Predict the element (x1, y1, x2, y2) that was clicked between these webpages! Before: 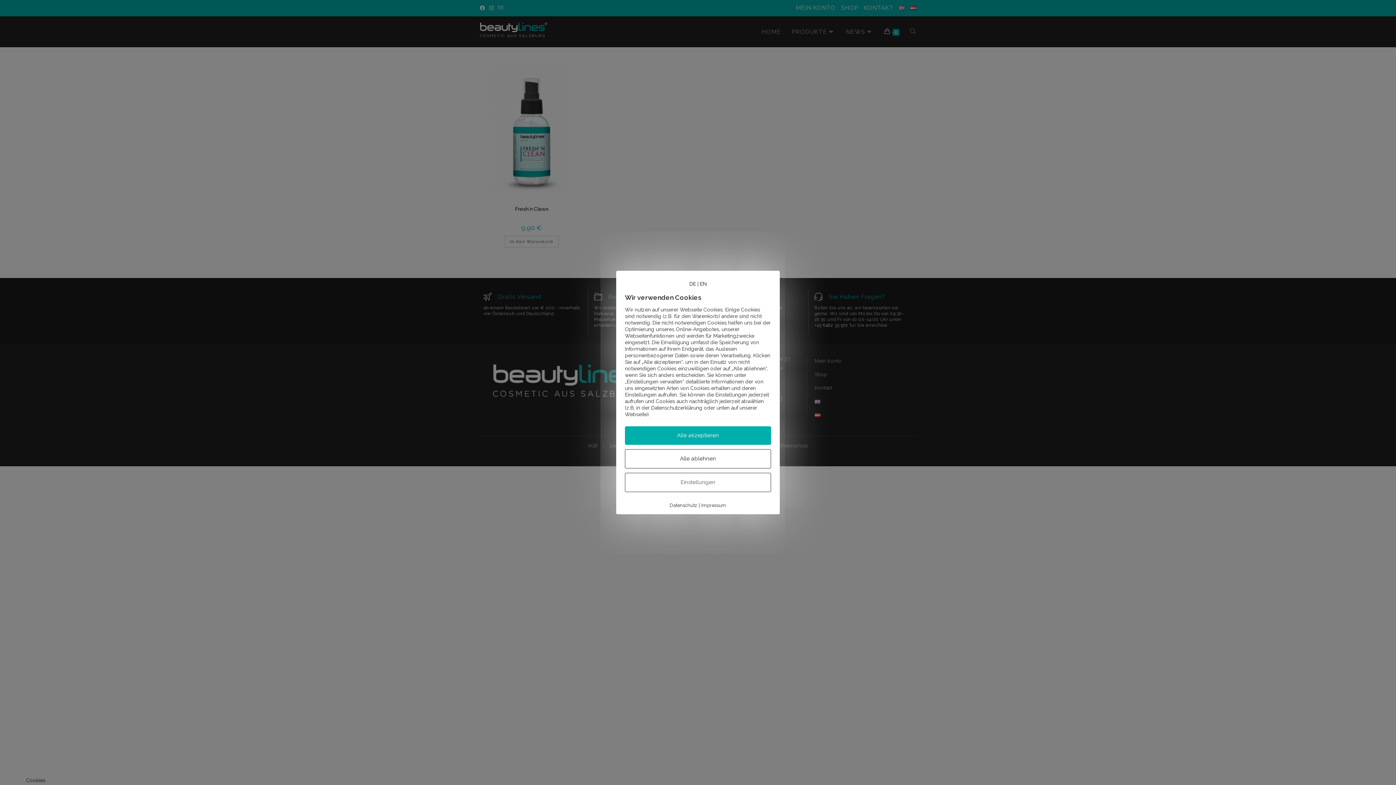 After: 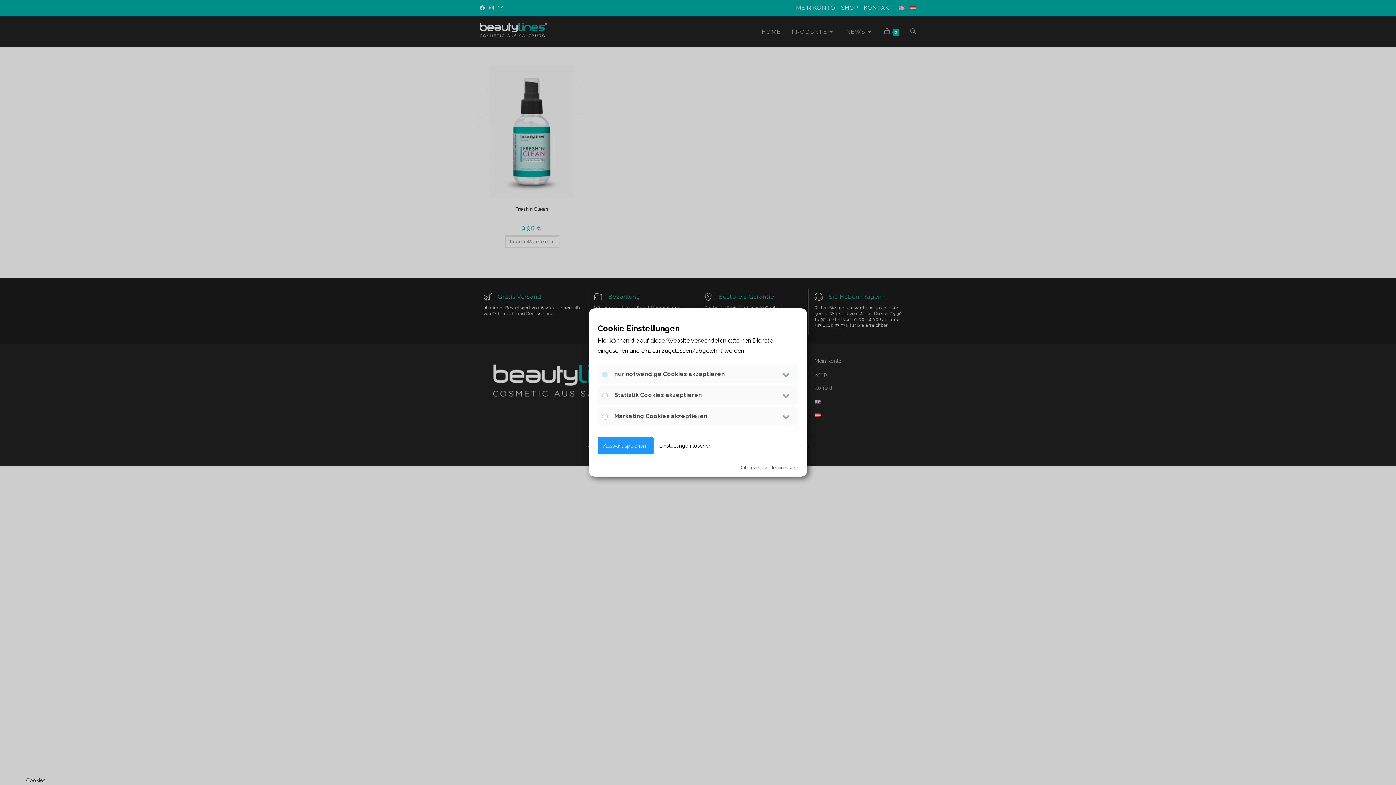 Action: label: Einstellungen bbox: (625, 473, 771, 492)